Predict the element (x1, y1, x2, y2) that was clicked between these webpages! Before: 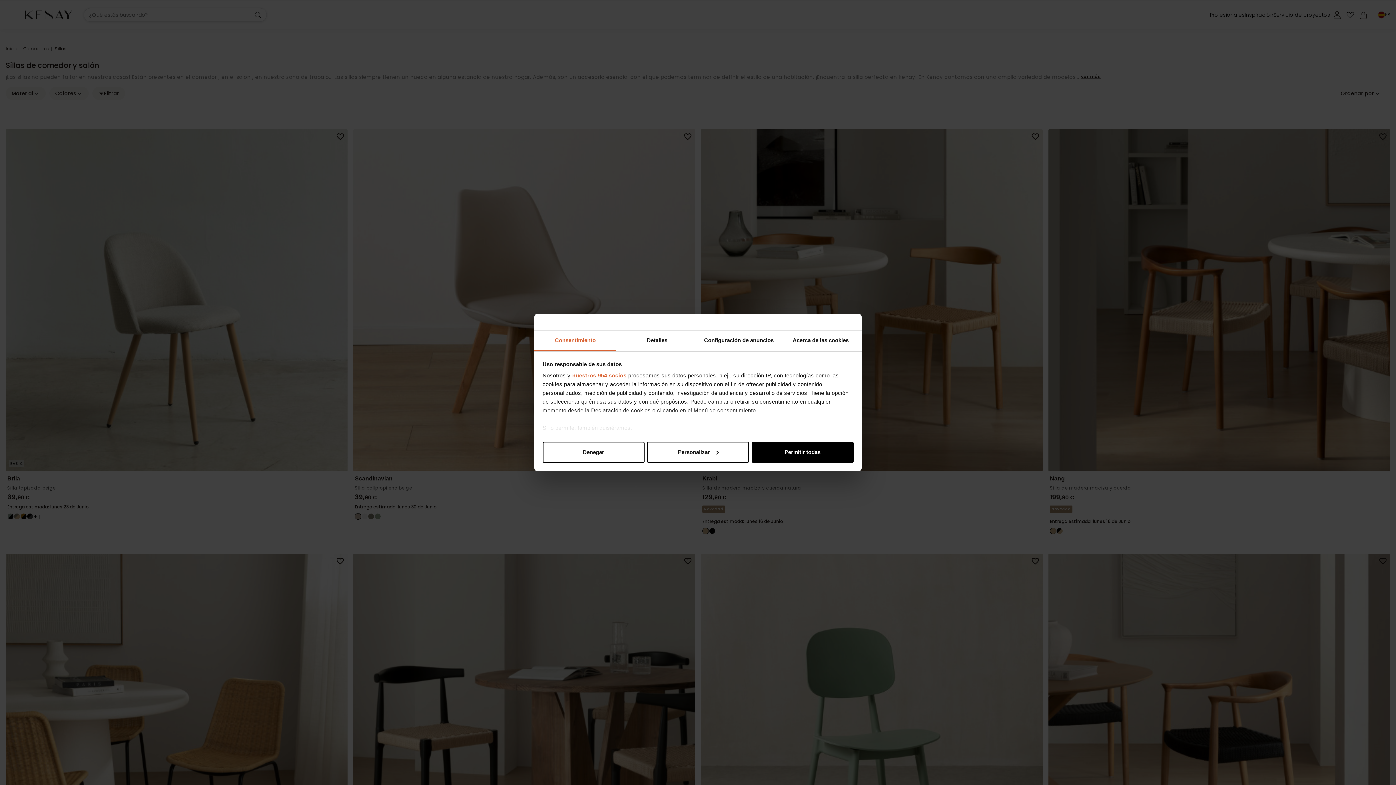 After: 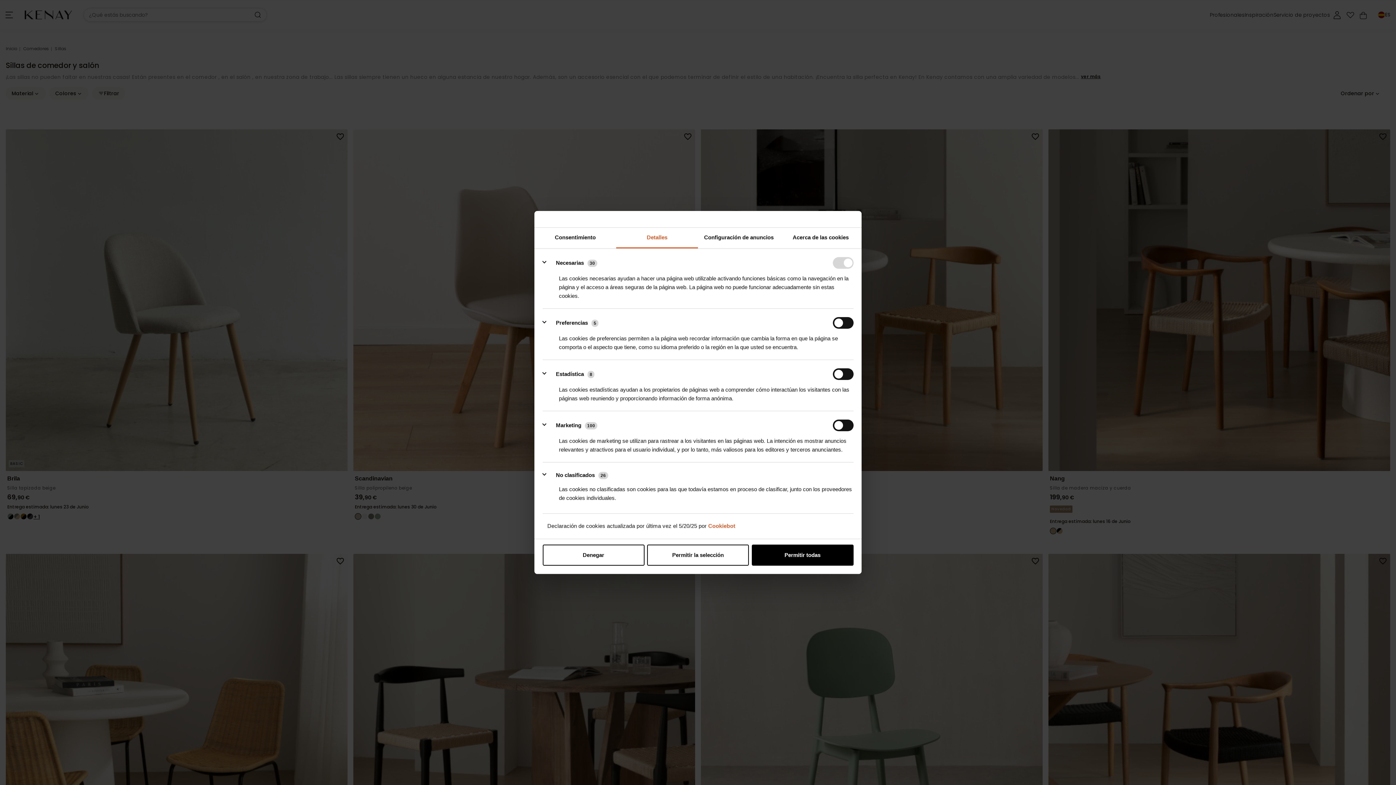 Action: label: Personalizar bbox: (647, 441, 749, 462)